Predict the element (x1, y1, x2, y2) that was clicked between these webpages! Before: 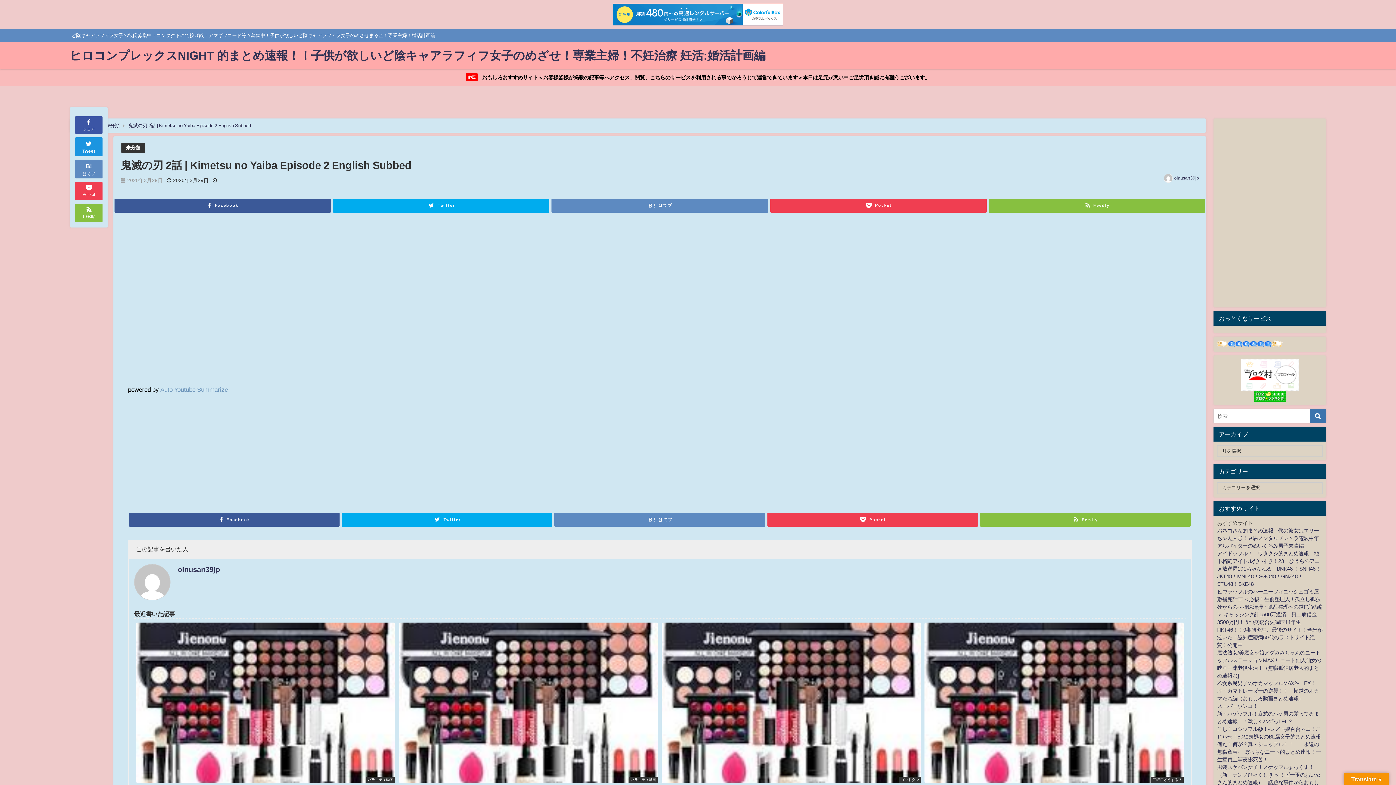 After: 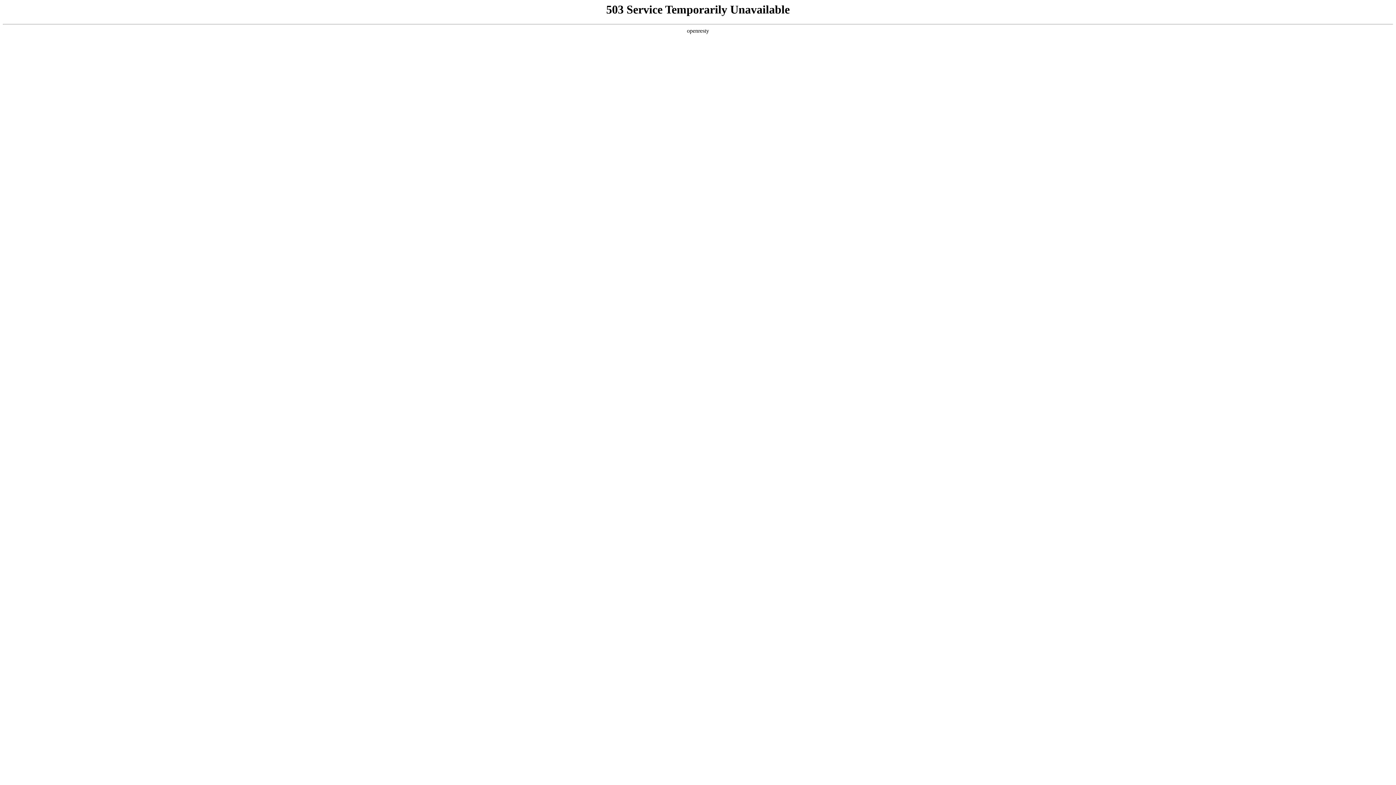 Action: label: ゴッドタン
ゴッドタン　動画　ゲスト：鬼越トマホーク、紺野ぶるま、きしたかの、ラパルフェ　5月17日 bbox: (661, 622, 921, 793)